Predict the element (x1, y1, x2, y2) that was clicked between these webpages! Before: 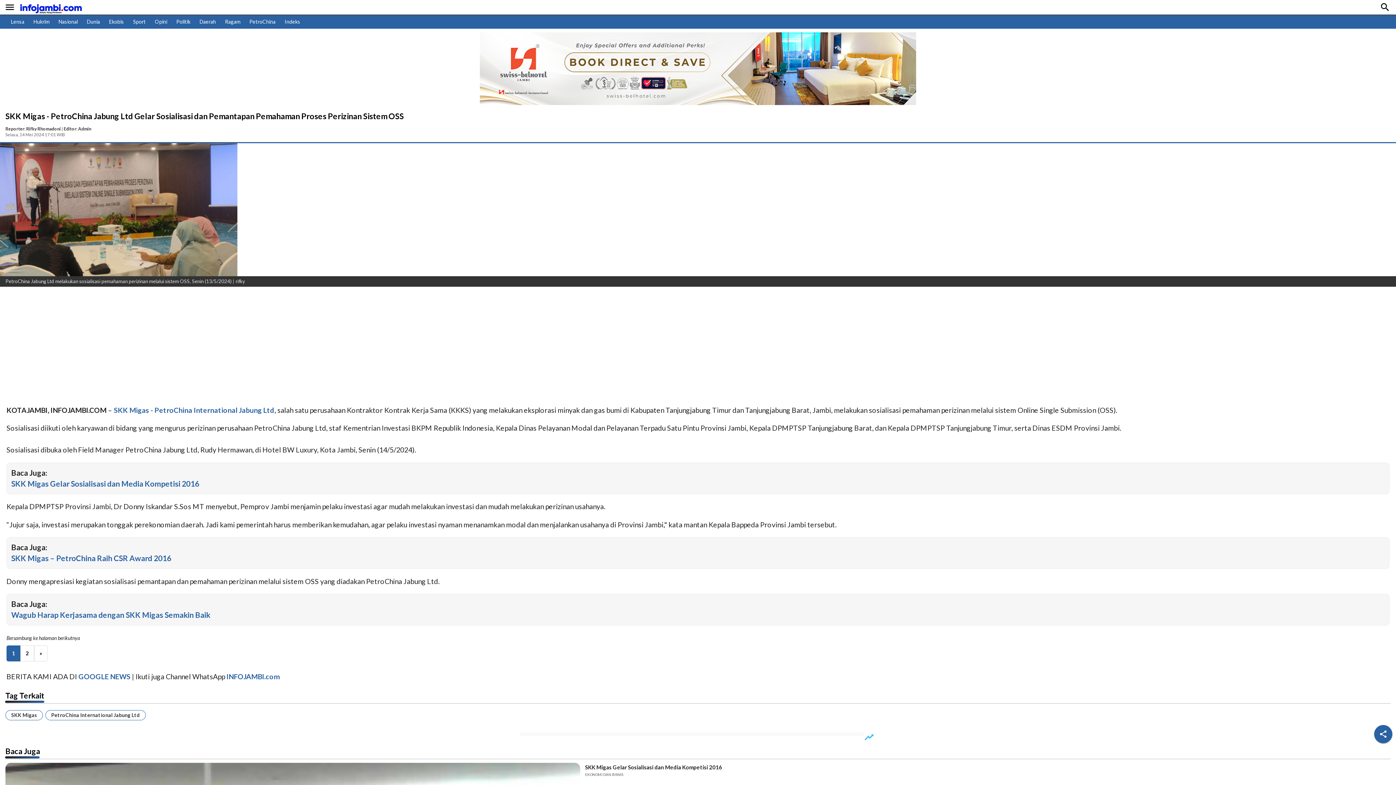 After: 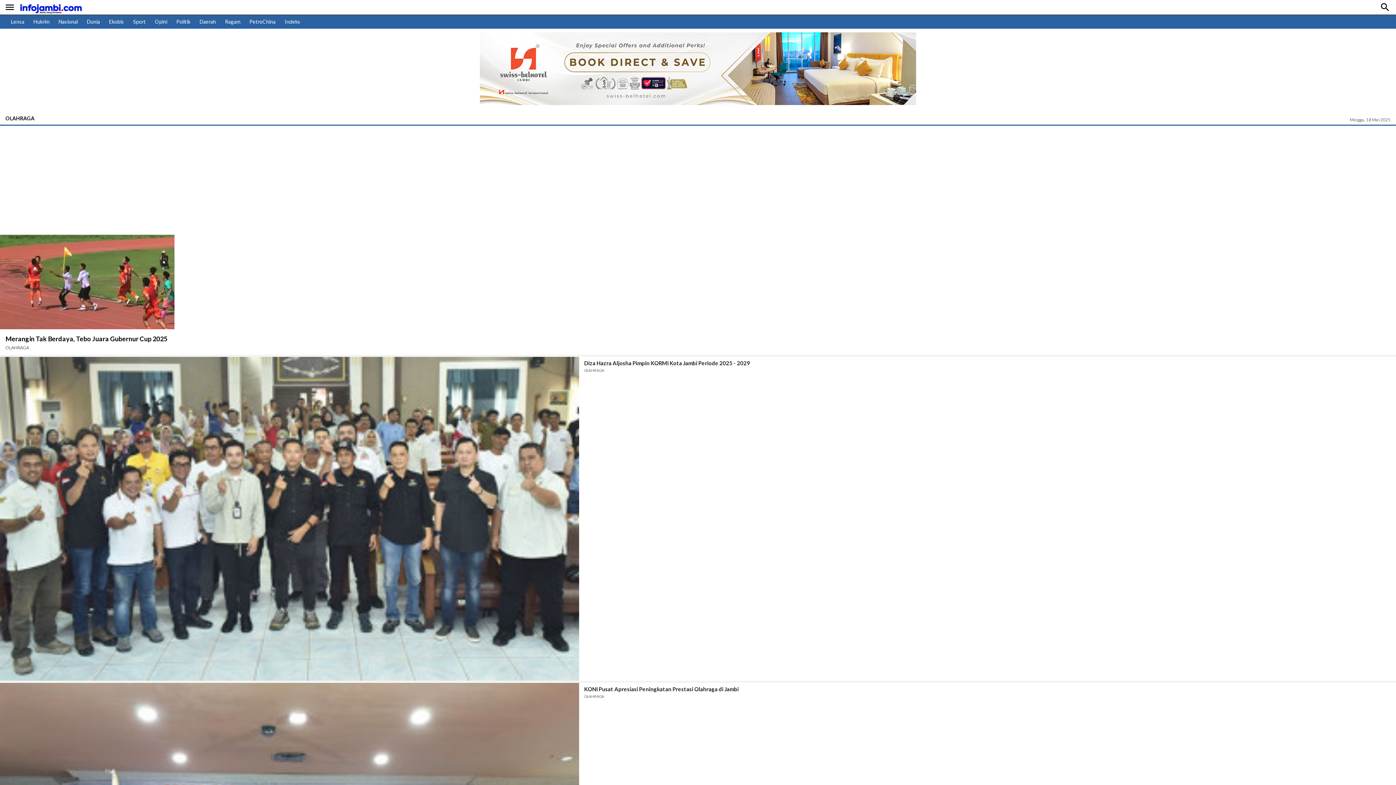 Action: bbox: (133, 18, 145, 24) label: Sport